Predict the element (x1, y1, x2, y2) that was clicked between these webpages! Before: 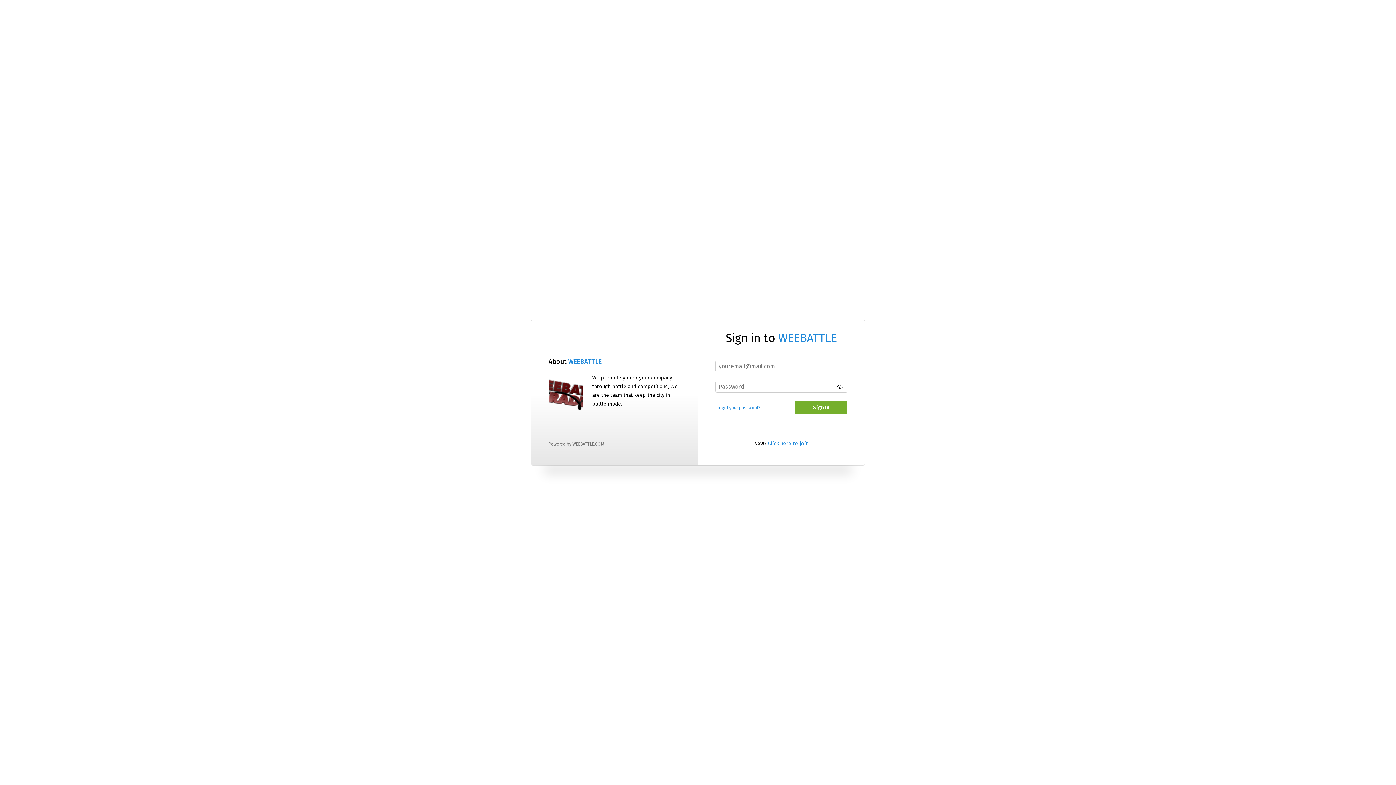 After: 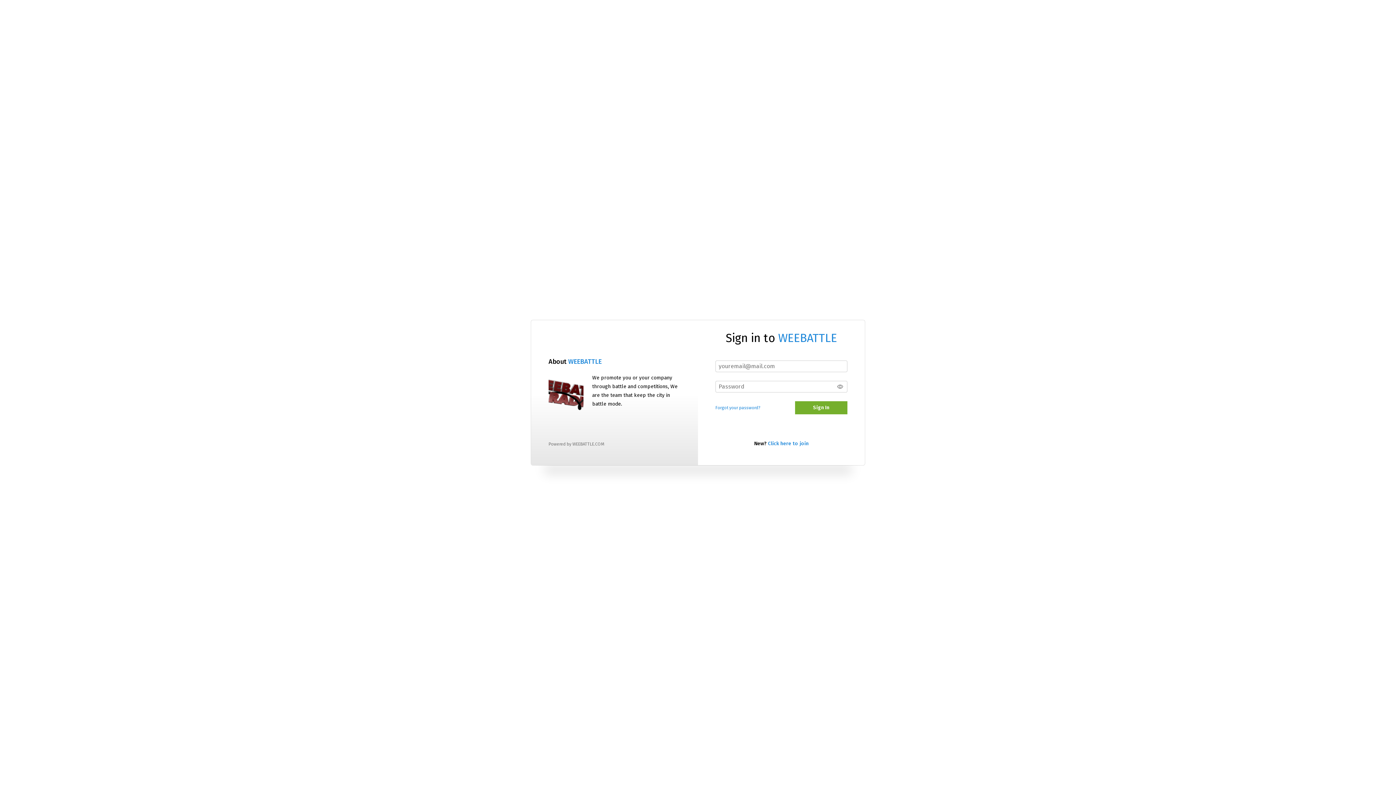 Action: bbox: (548, 375, 583, 410)